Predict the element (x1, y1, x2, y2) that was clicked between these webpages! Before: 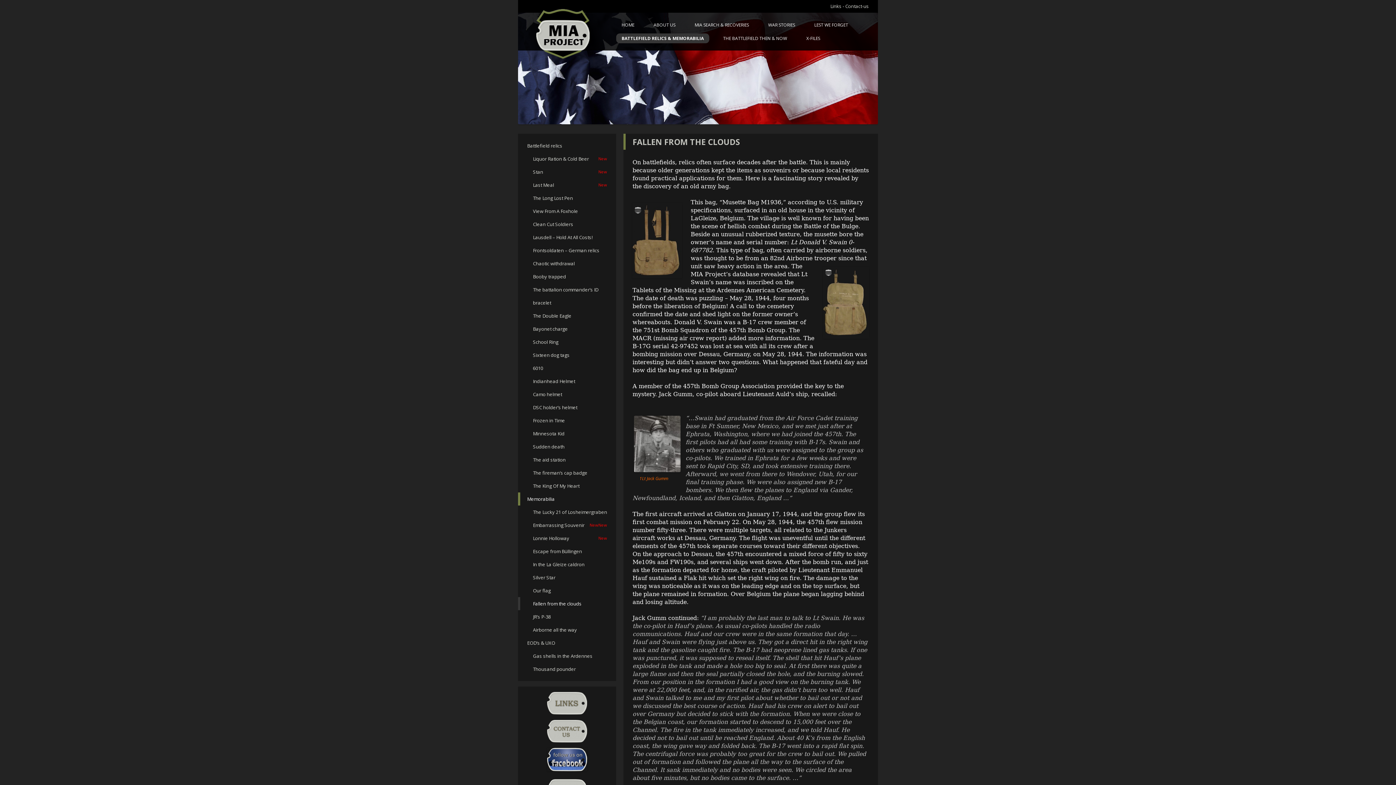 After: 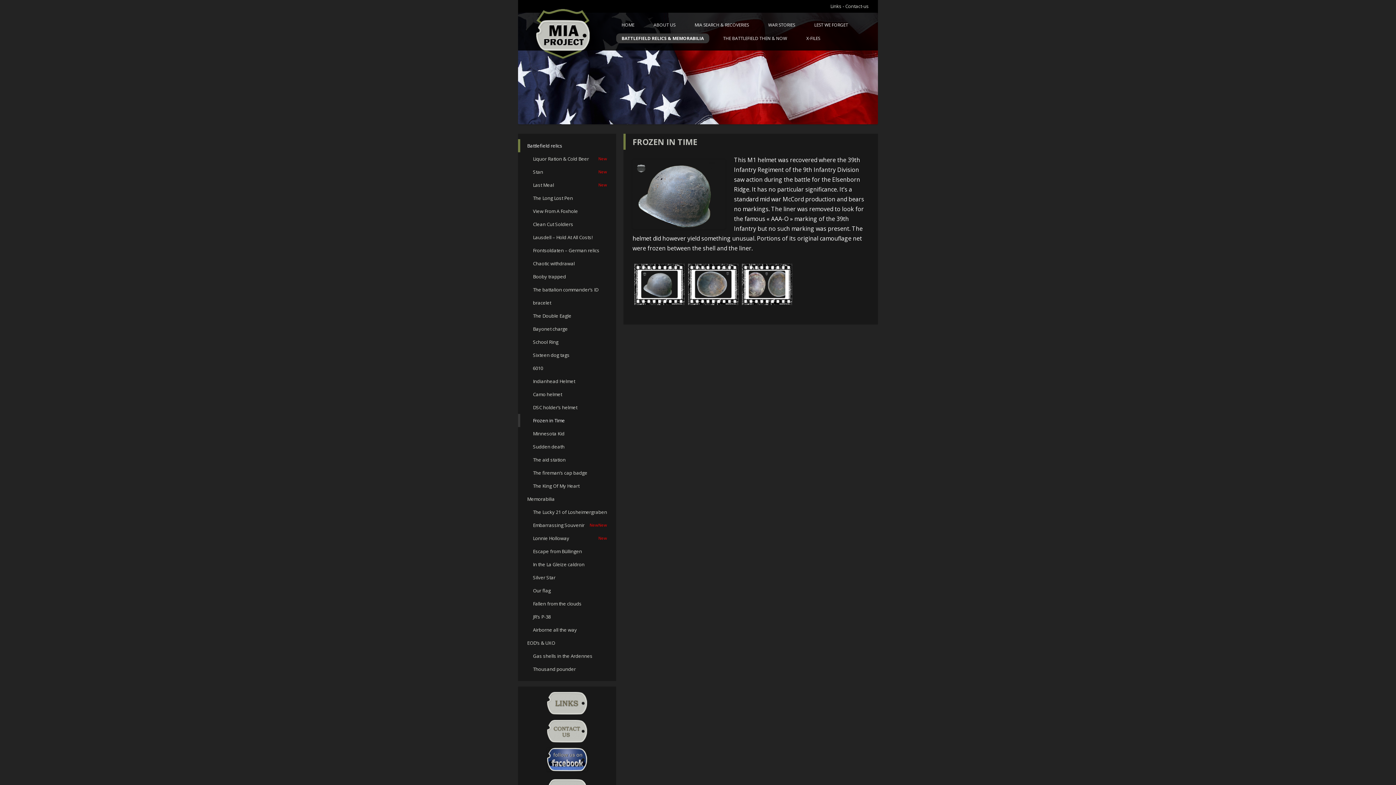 Action: label: Frozen in Time bbox: (518, 414, 607, 427)